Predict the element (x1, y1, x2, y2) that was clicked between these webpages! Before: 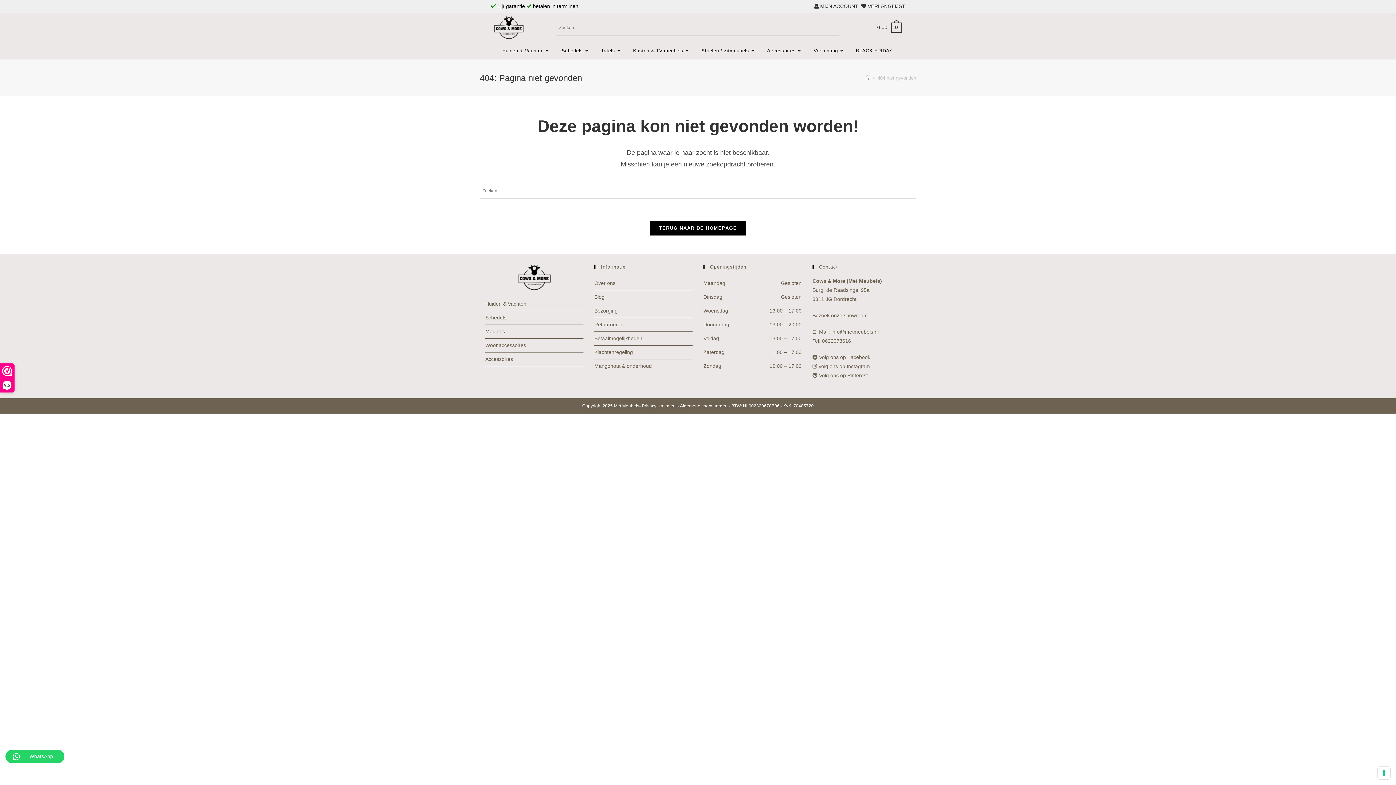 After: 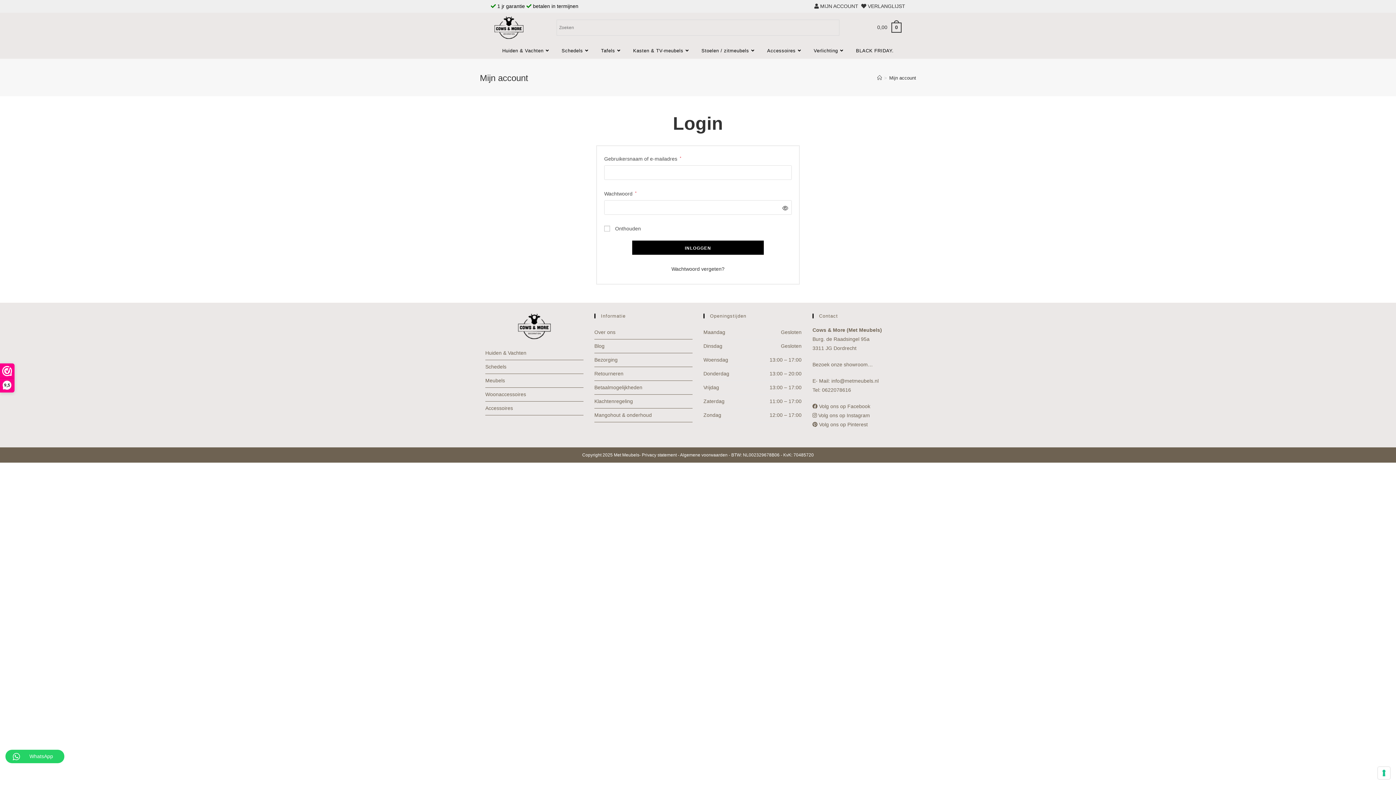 Action: label:  MIJN ACCOUNT bbox: (814, 1, 858, 10)